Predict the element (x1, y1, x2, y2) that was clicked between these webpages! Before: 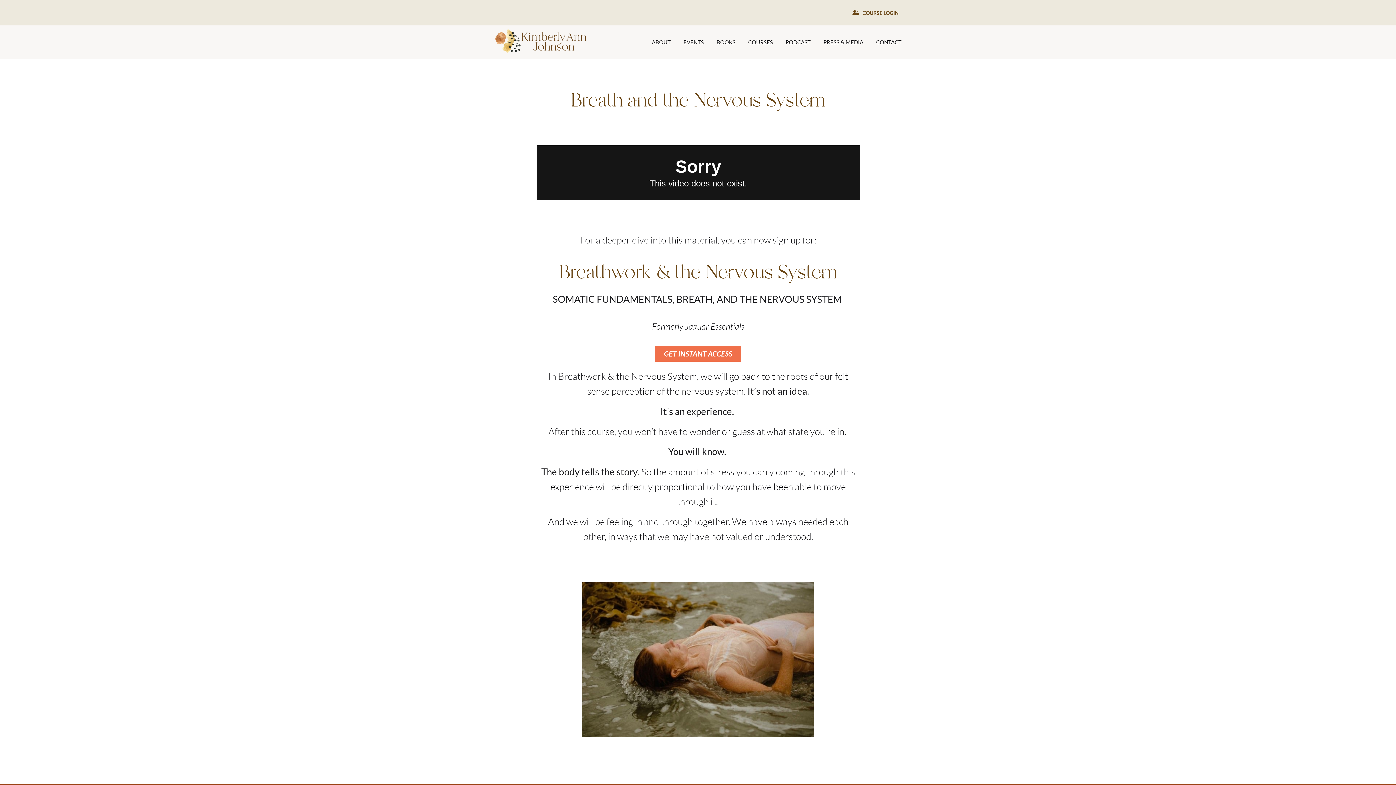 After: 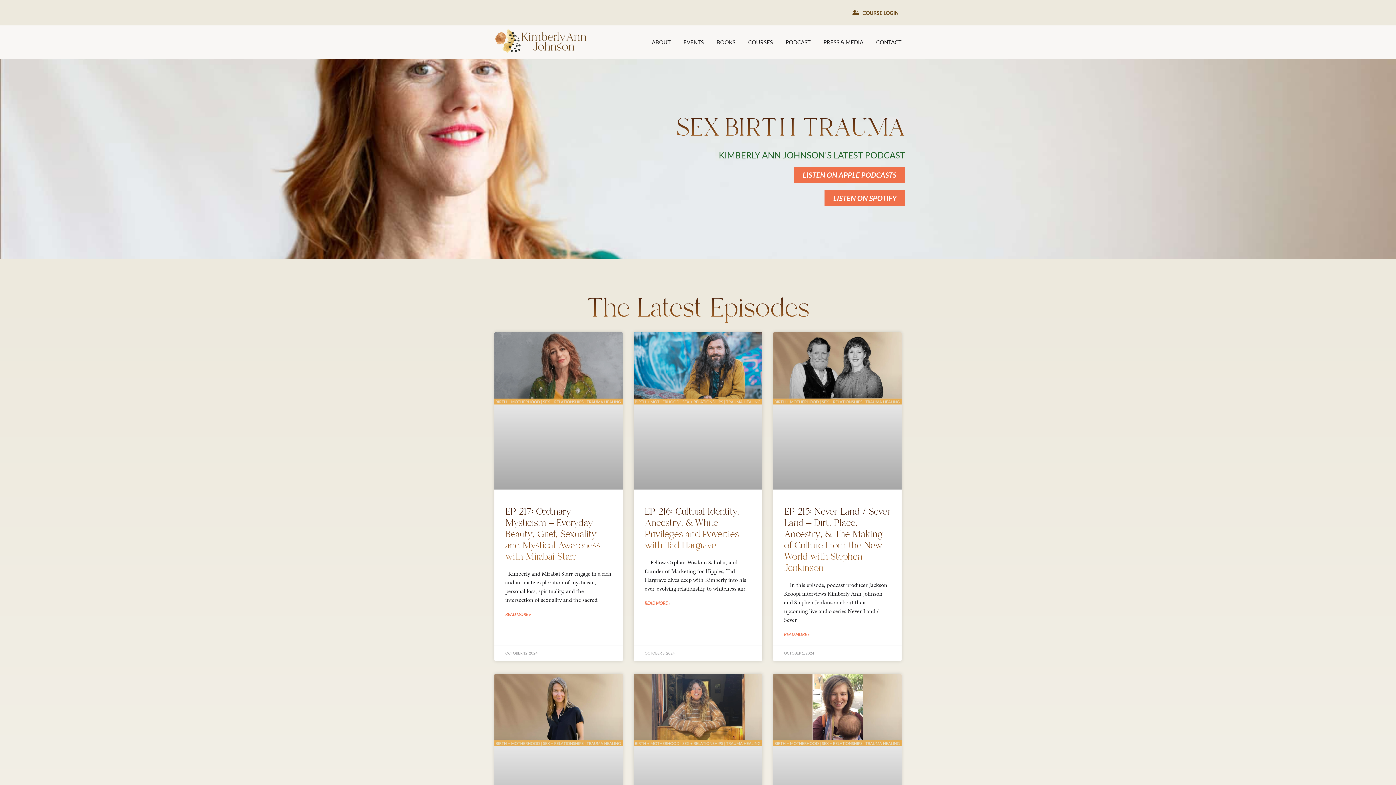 Action: bbox: (785, 34, 810, 49) label: PODCAST